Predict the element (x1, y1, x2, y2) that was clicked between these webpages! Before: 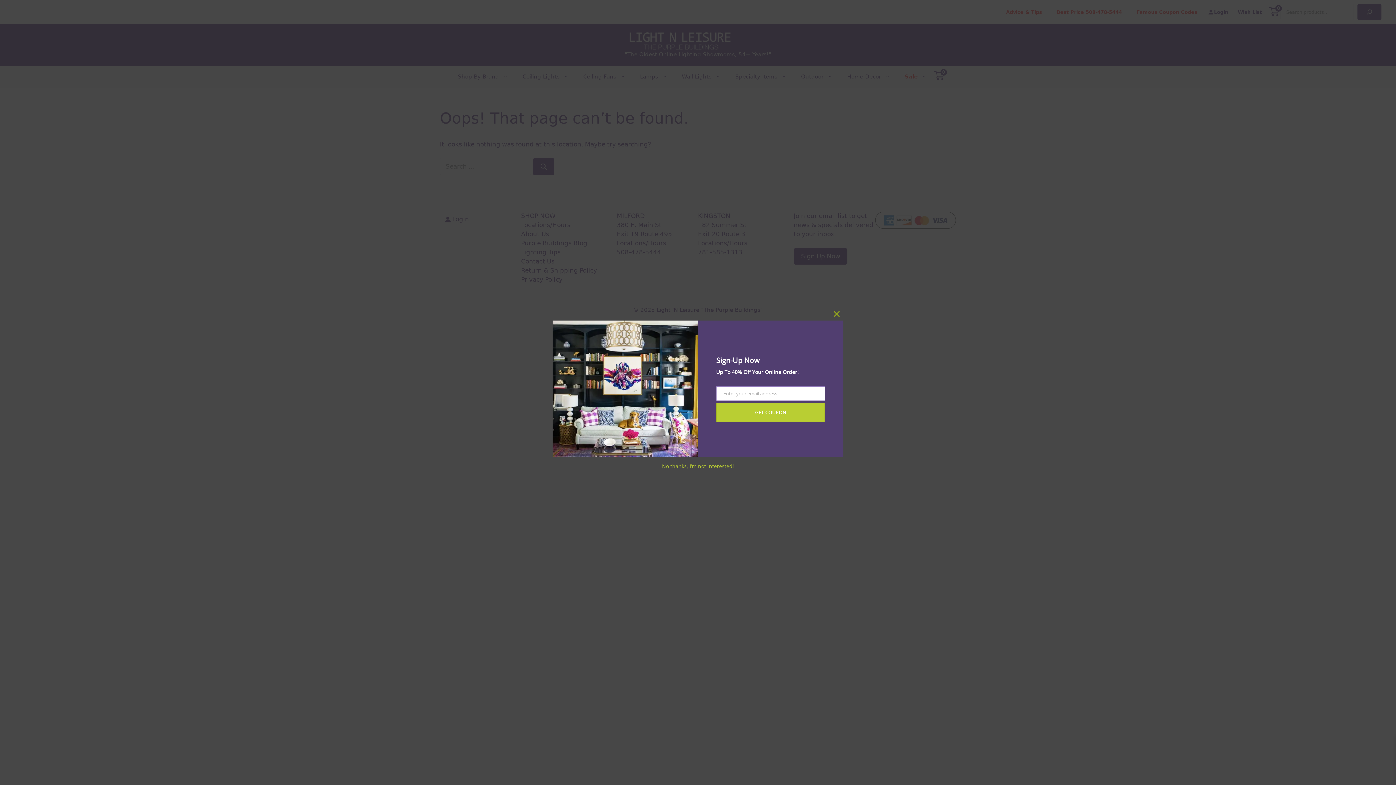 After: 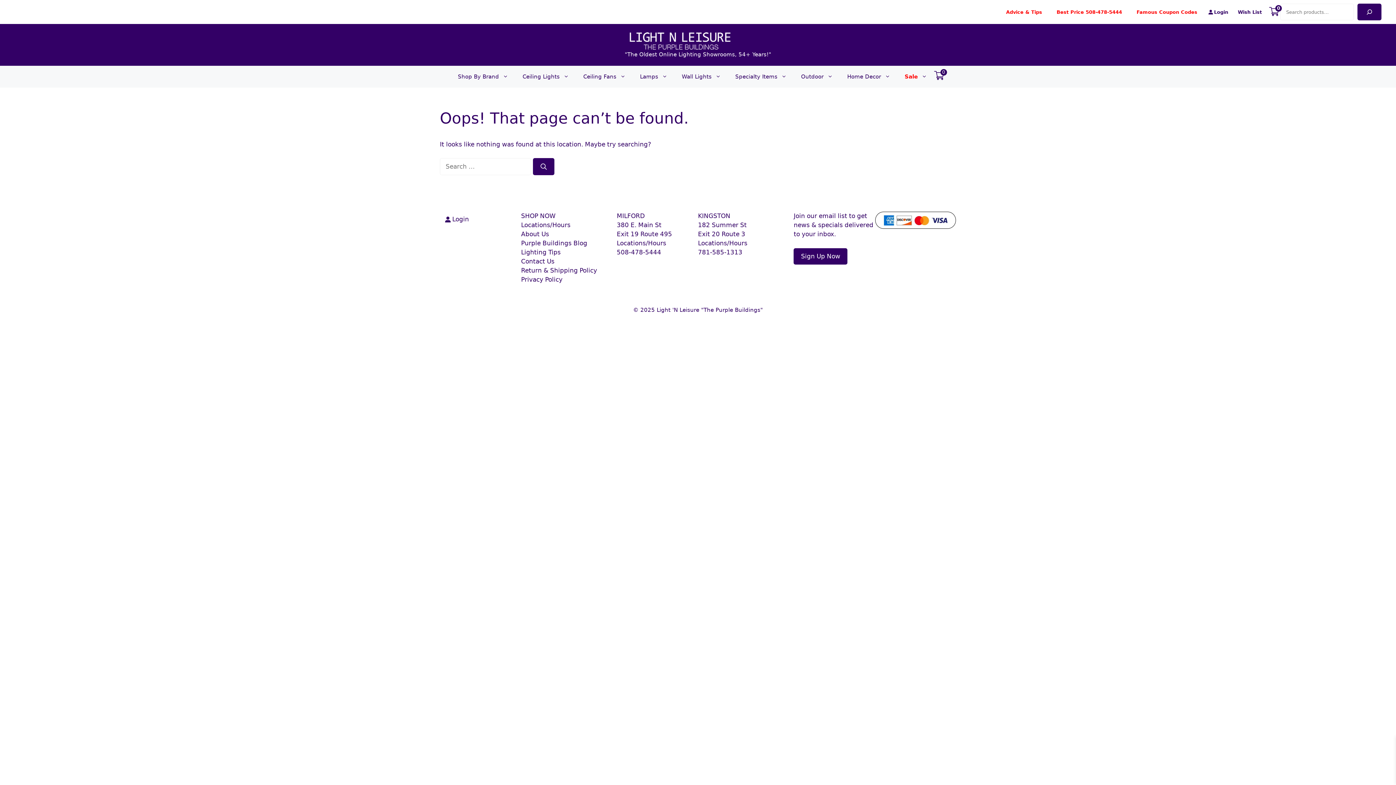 Action: label: No thanks, I’m not interested! bbox: (662, 462, 734, 469)